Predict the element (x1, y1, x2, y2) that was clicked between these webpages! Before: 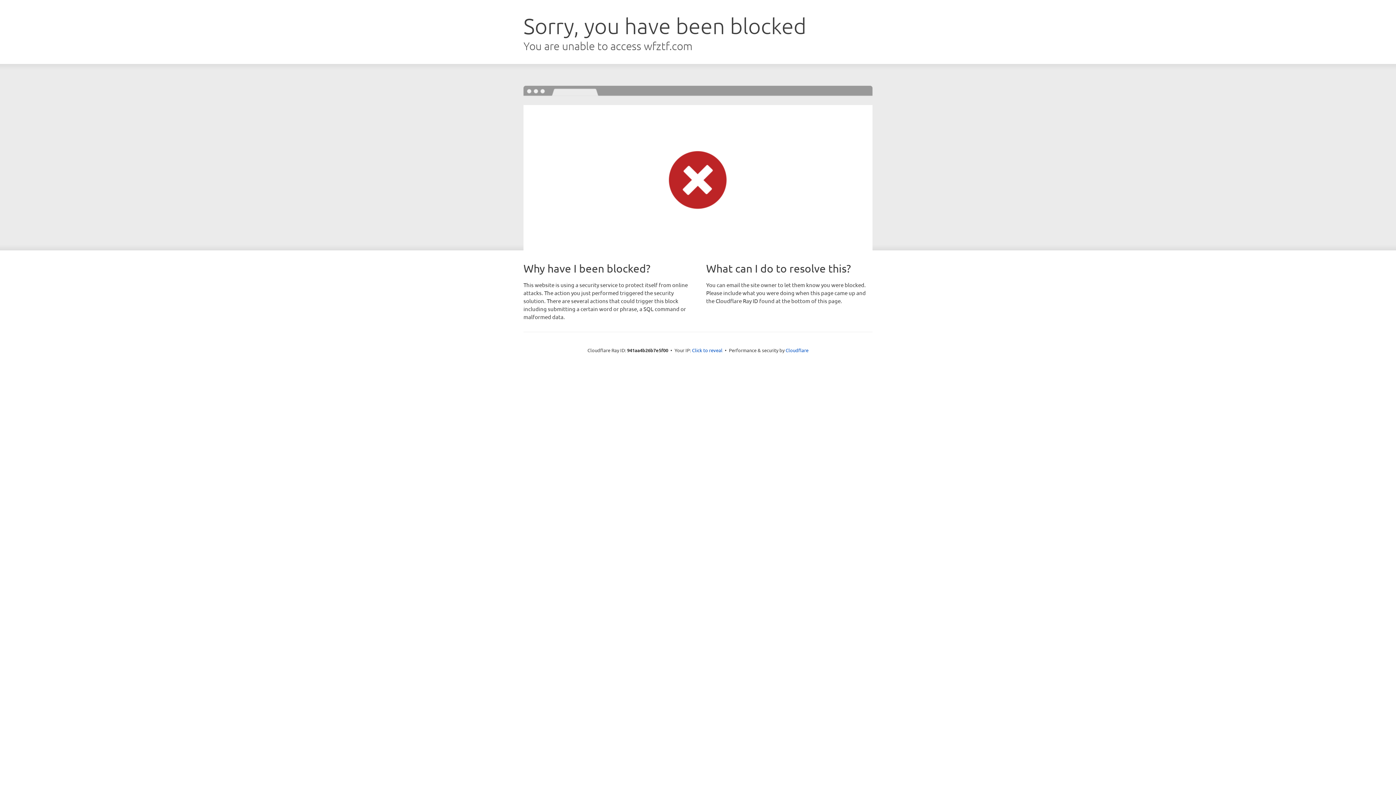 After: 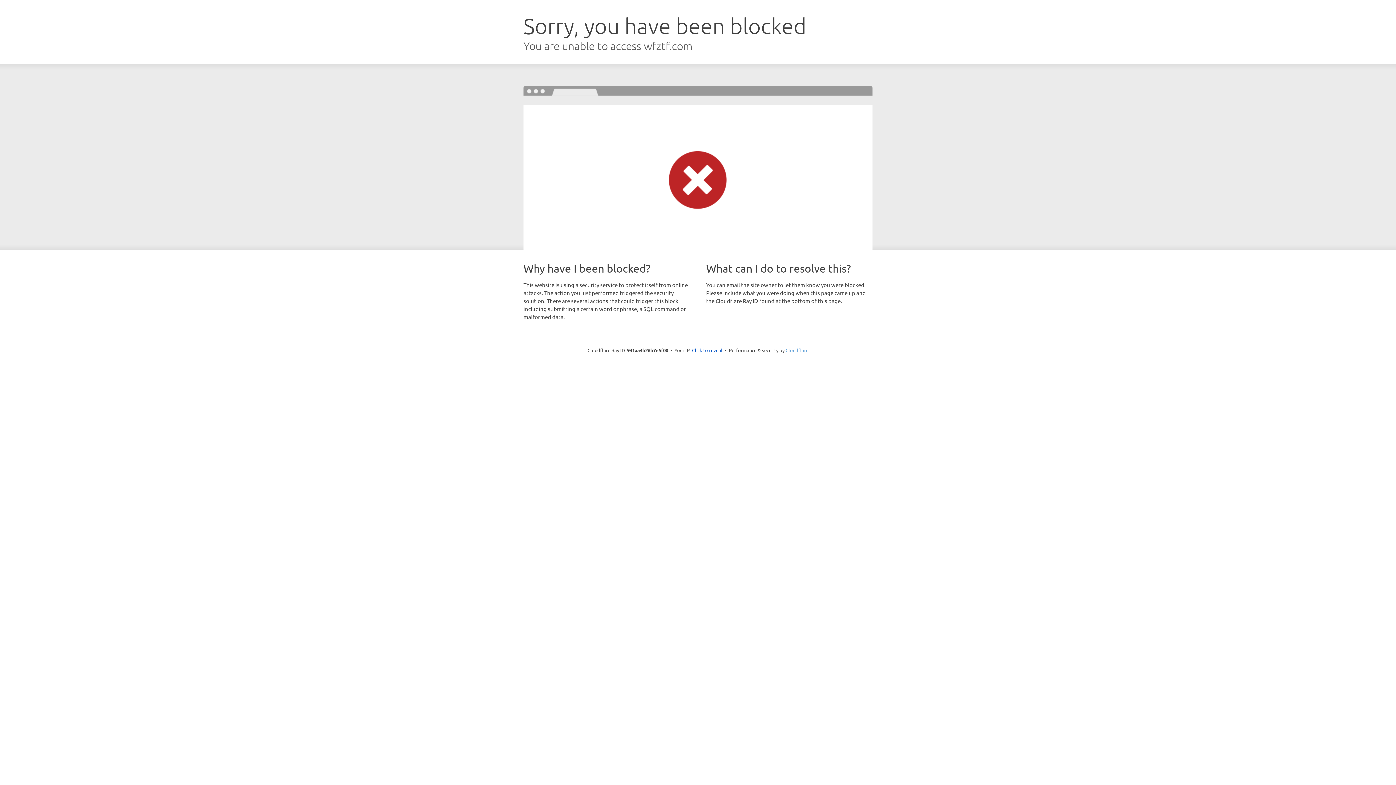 Action: bbox: (785, 347, 808, 353) label: Cloudflare